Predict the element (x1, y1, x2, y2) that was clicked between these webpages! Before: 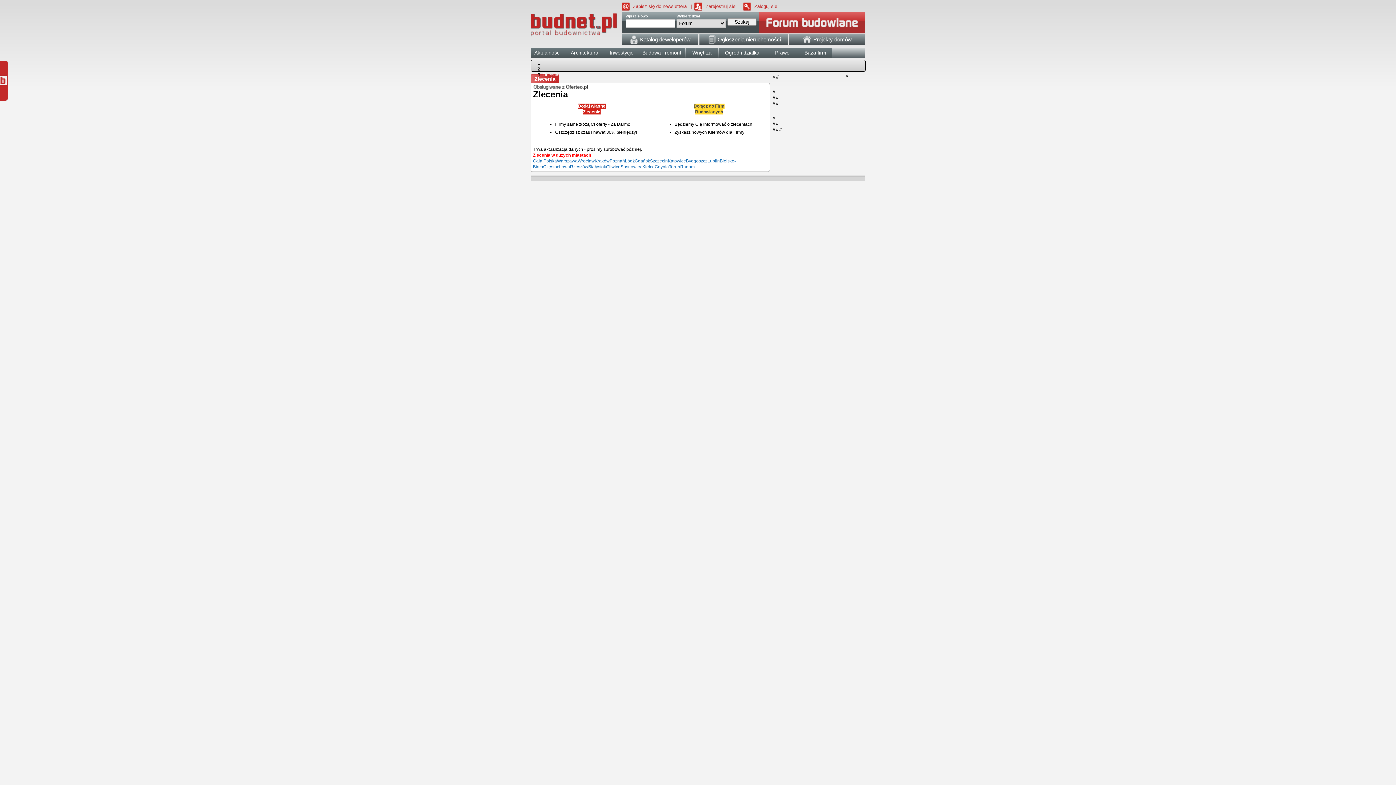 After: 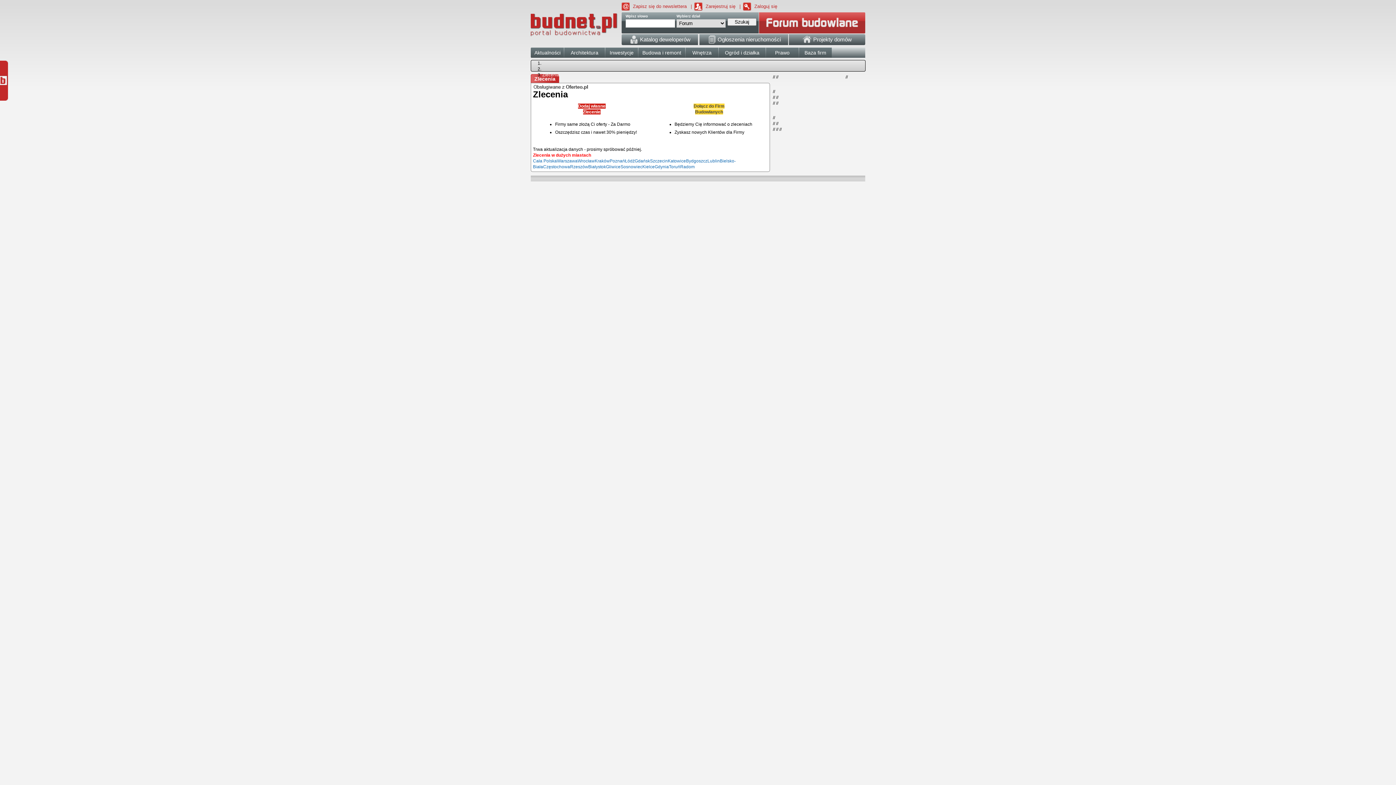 Action: label: Białystok bbox: (588, 164, 606, 169)